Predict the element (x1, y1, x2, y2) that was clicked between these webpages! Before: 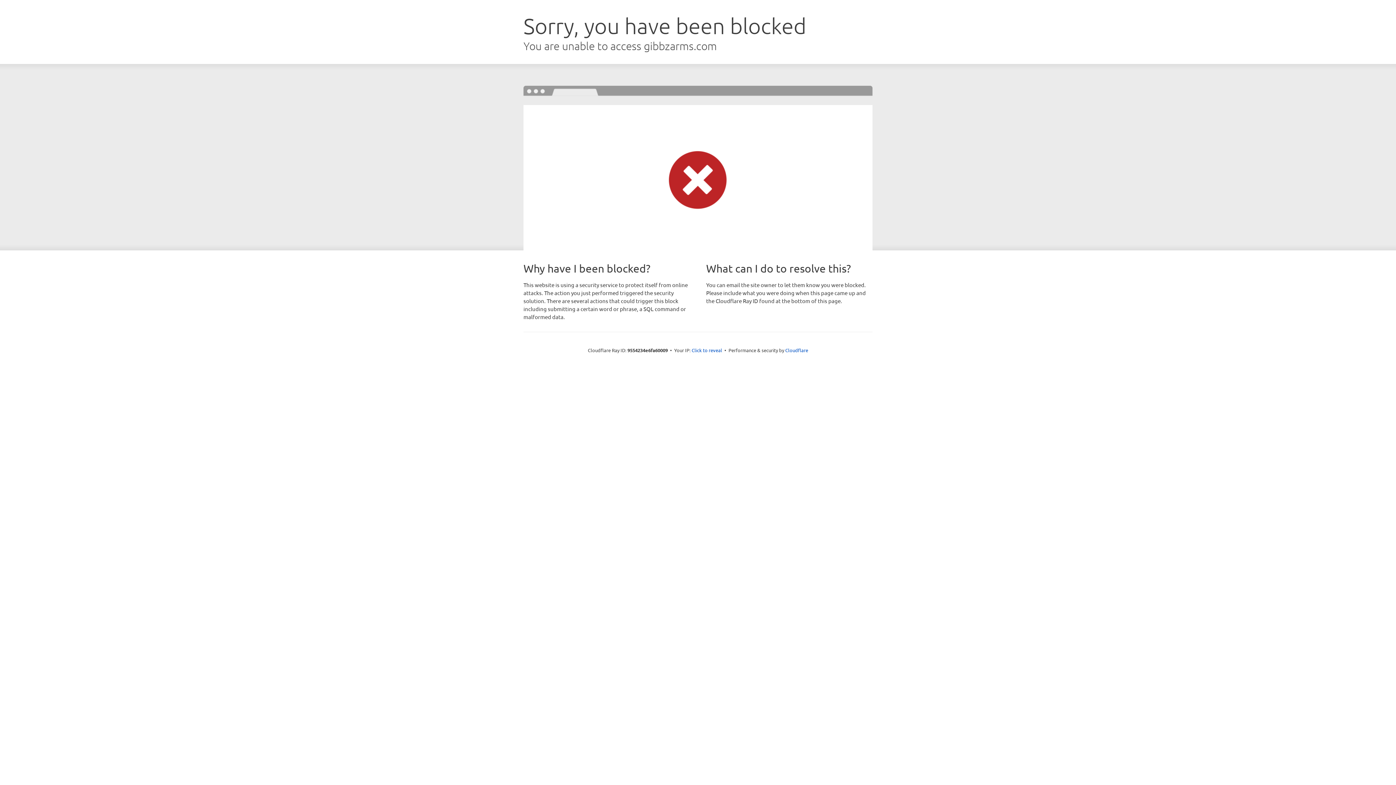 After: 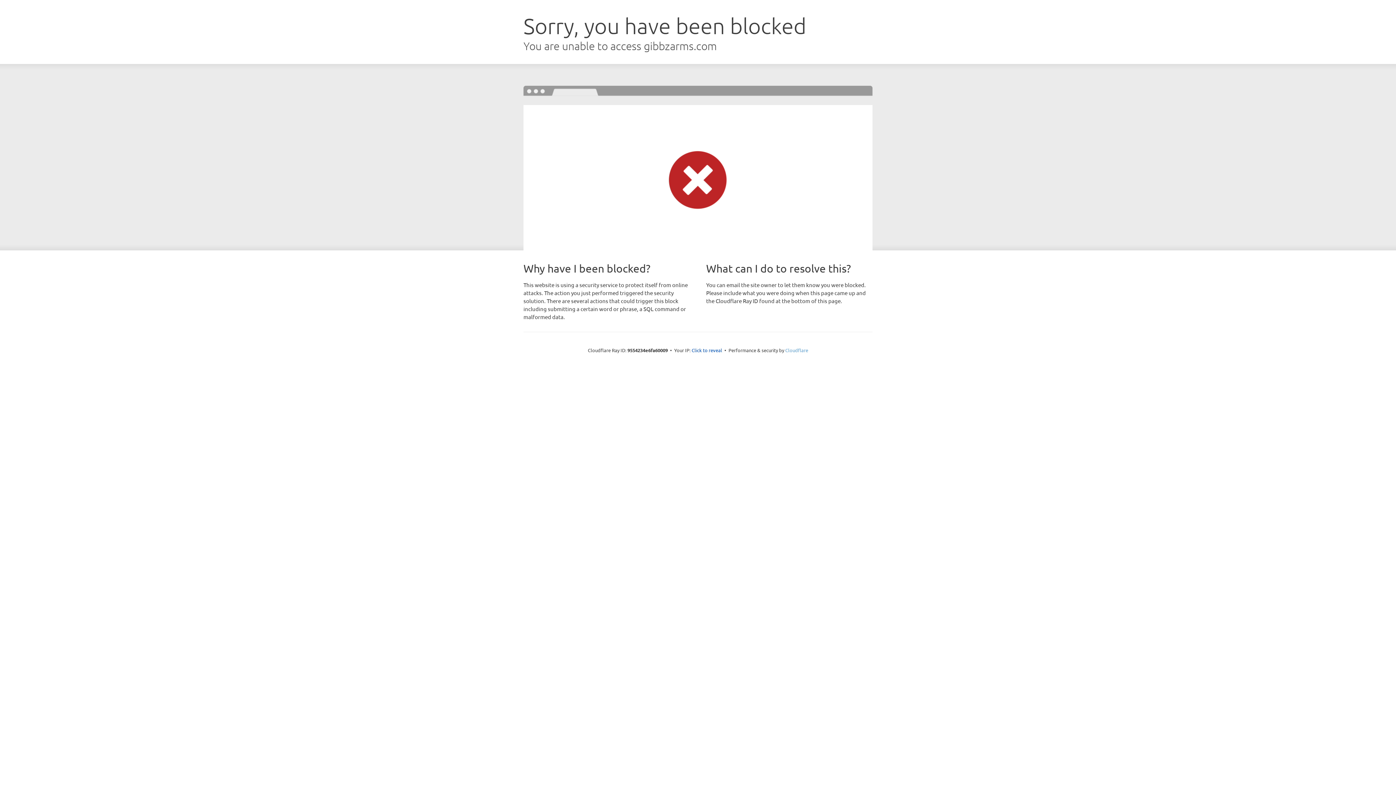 Action: bbox: (785, 347, 808, 353) label: Cloudflare